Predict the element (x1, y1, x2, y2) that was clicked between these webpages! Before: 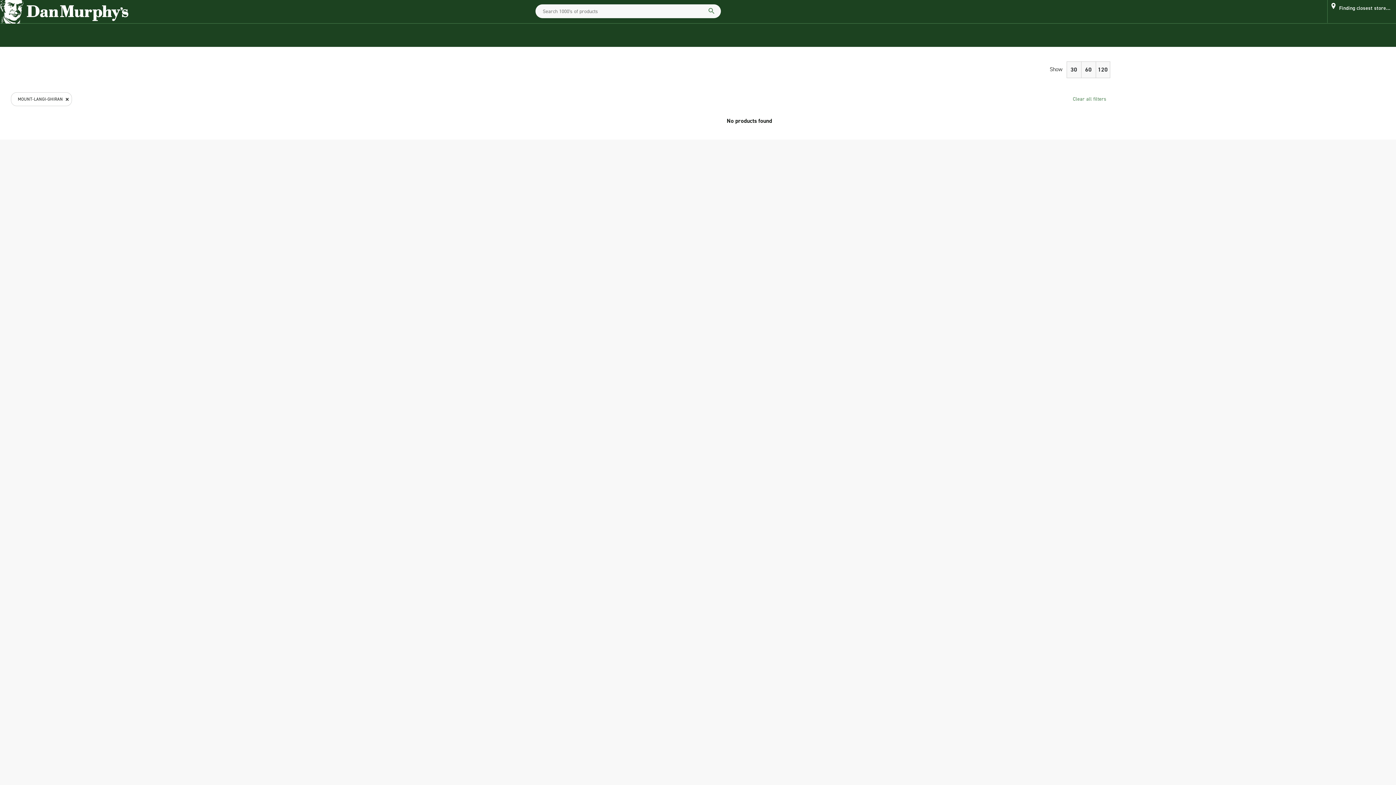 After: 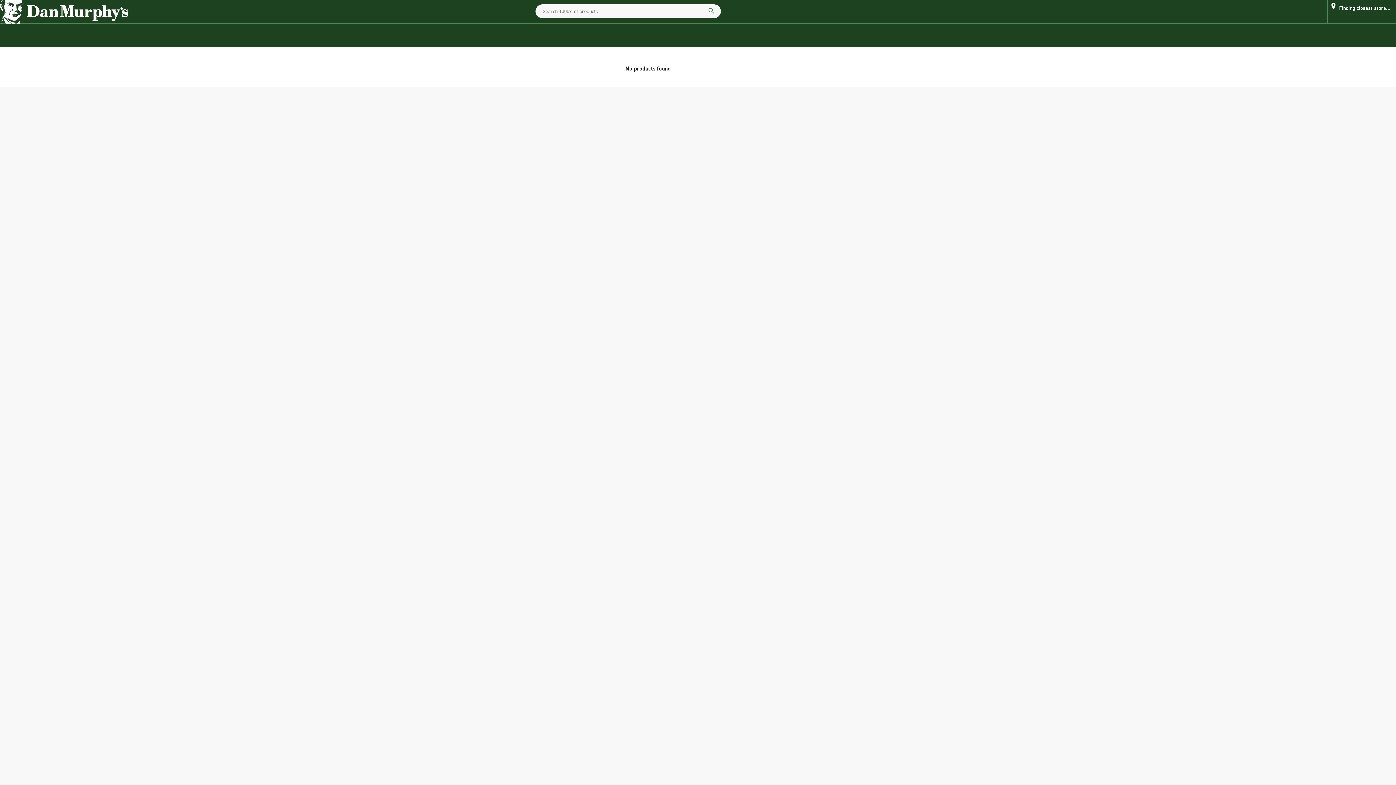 Action: label: Clear all filters bbox: (1069, 92, 1110, 105)